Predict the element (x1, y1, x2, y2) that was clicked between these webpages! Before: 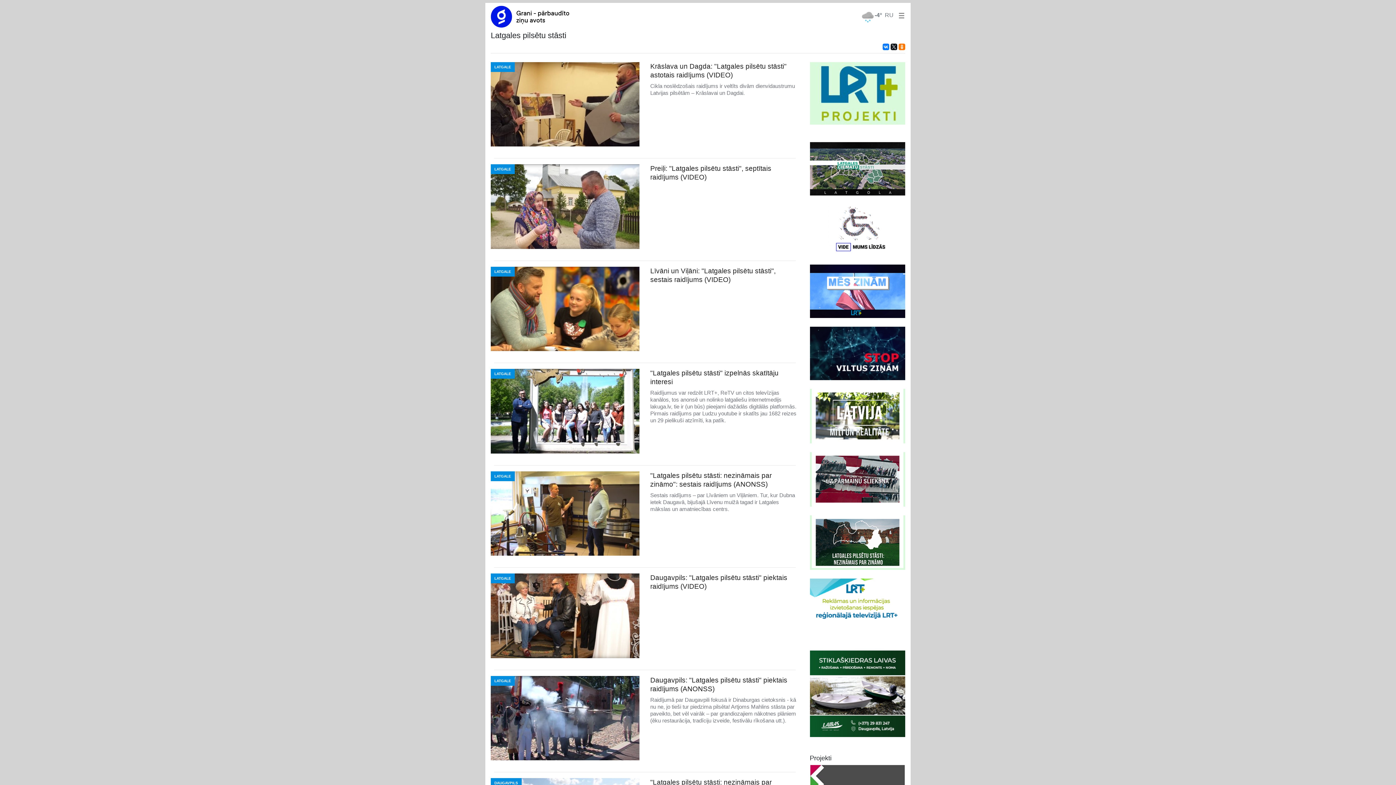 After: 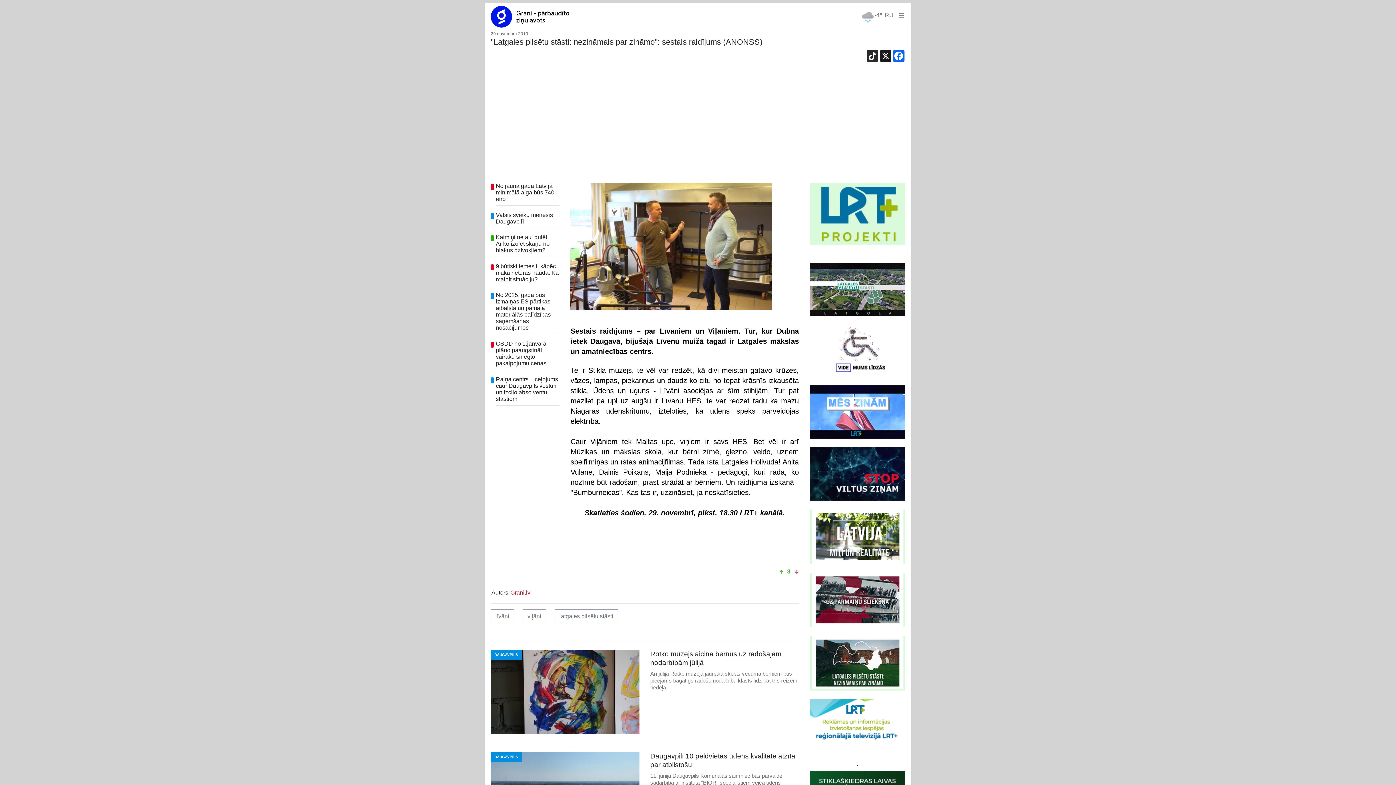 Action: label: "Latgales pilsētu stāsti: nezināmais par zināmo": sestais raidījums (ANONSS)

Sestais raidījums – par Līvāniem un Viļāniem. Tur, kur Dubna ietek Daugavā, bijušajā Līvenu muižā tagad ir Latgales mākslas un amatniecības centrs. bbox: (650, 471, 799, 512)